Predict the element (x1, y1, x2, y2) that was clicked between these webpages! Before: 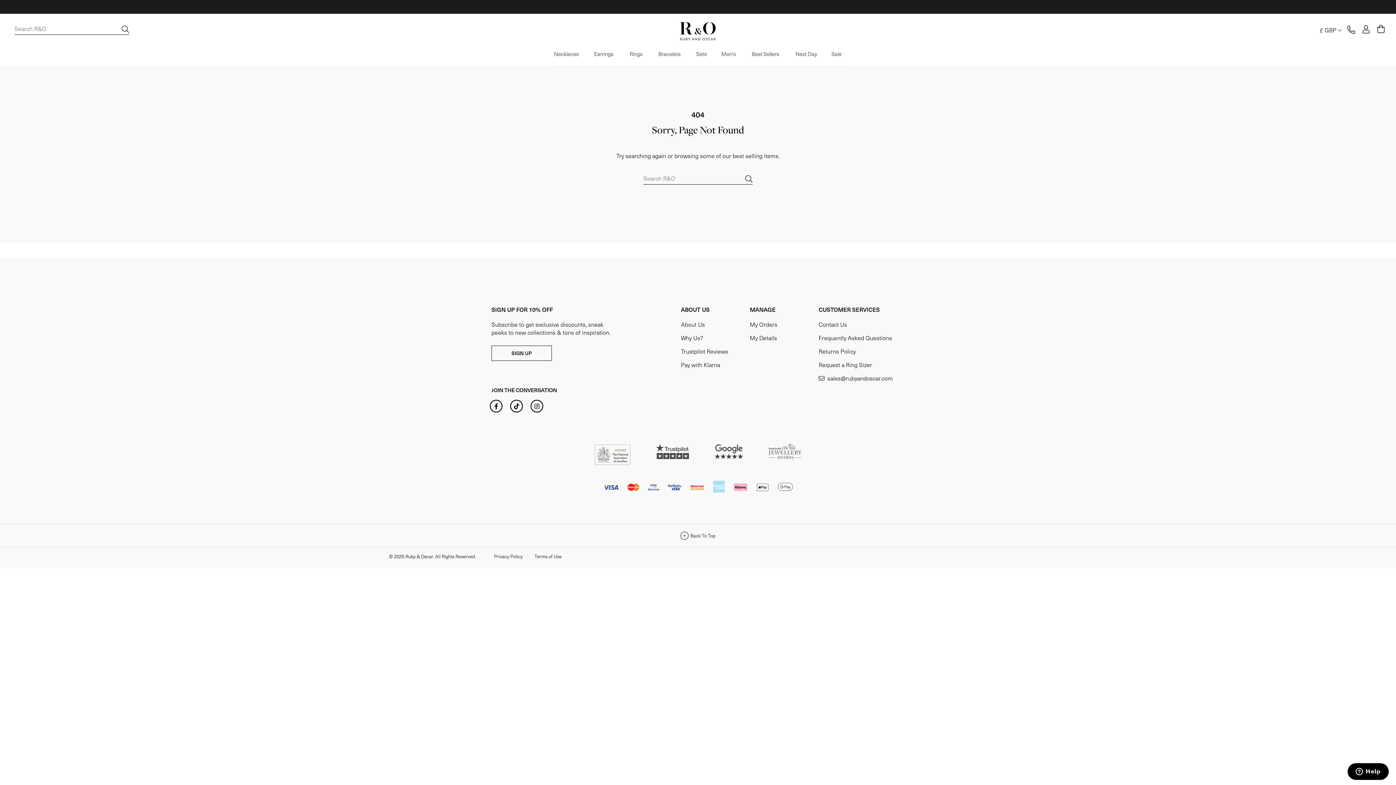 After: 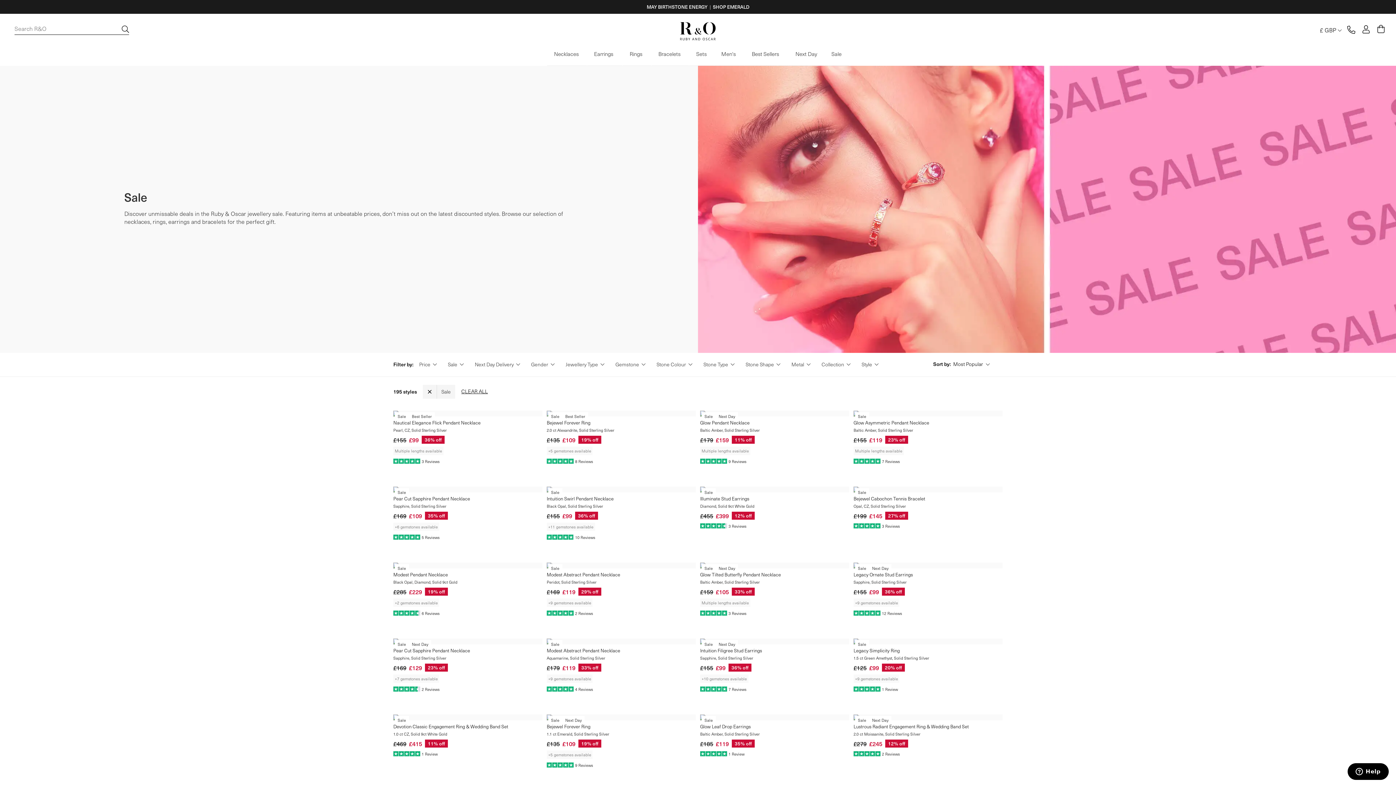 Action: label: Sale bbox: (819, 42, 843, 64)